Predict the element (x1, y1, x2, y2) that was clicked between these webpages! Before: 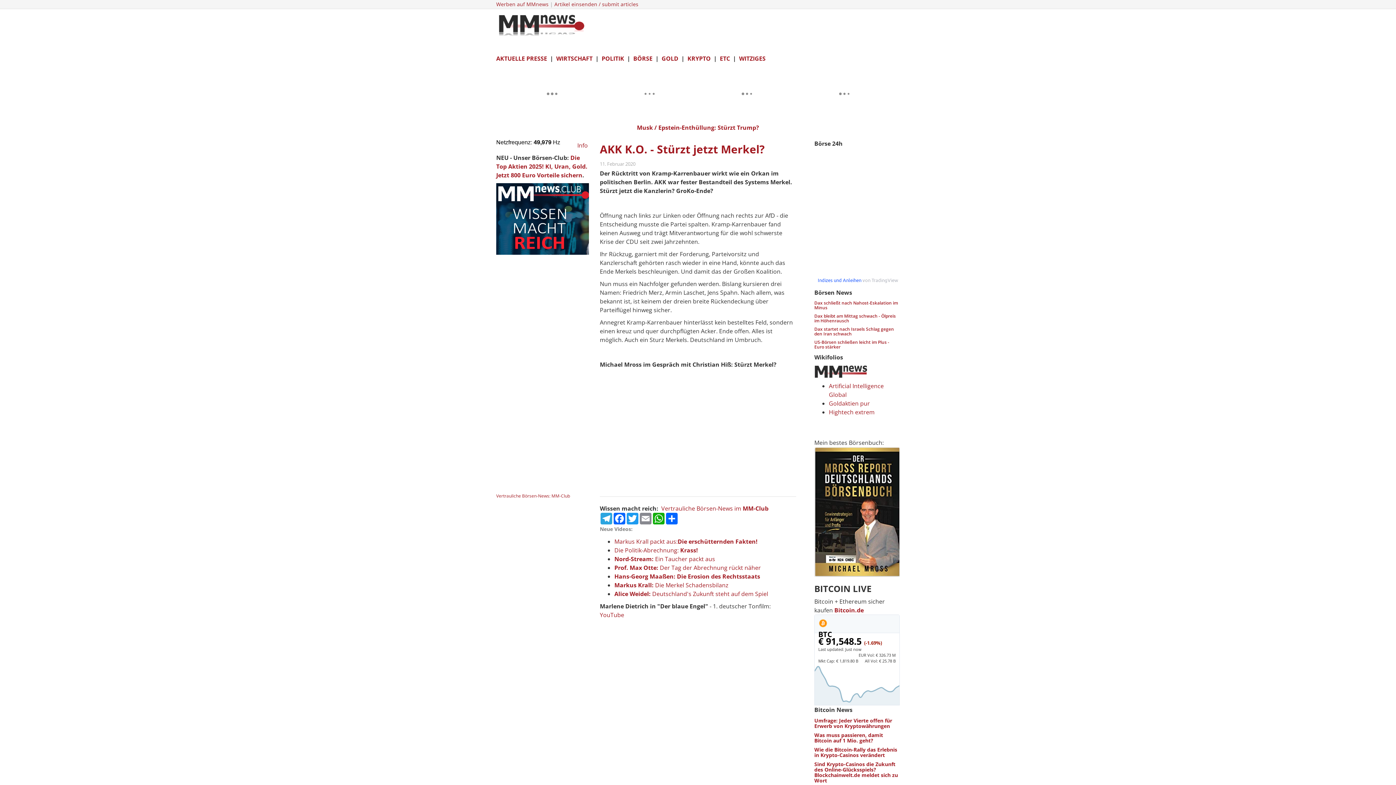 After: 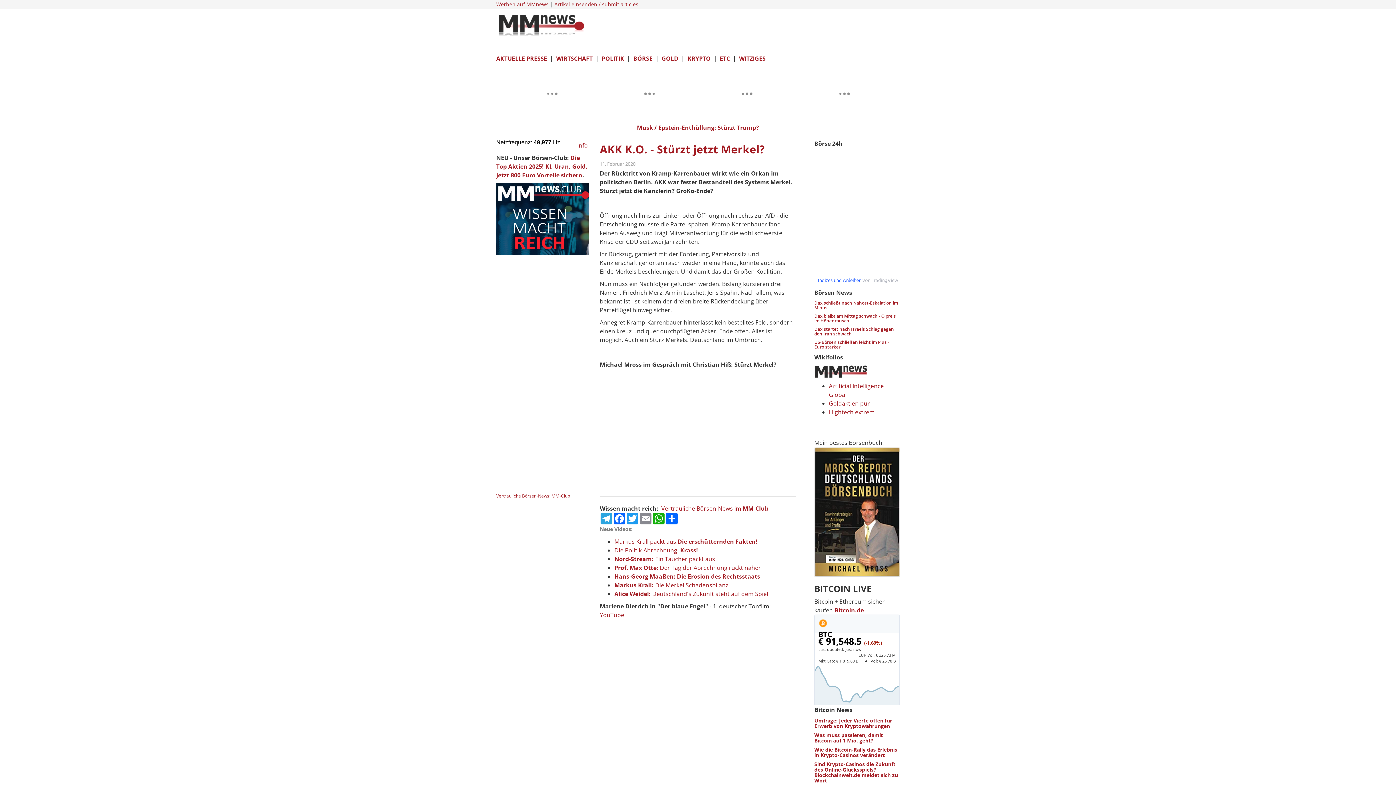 Action: label: Ein Taucher packt aus bbox: (655, 555, 715, 563)